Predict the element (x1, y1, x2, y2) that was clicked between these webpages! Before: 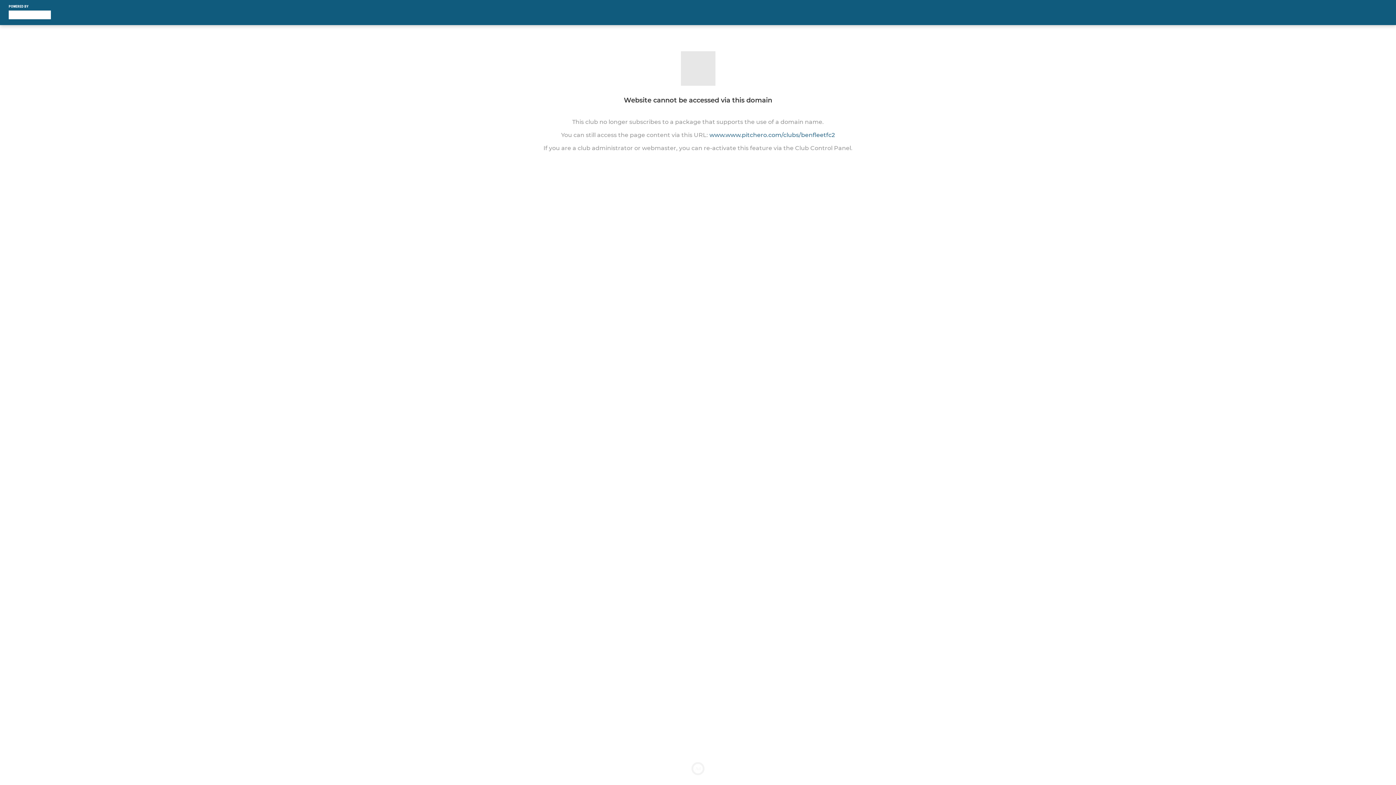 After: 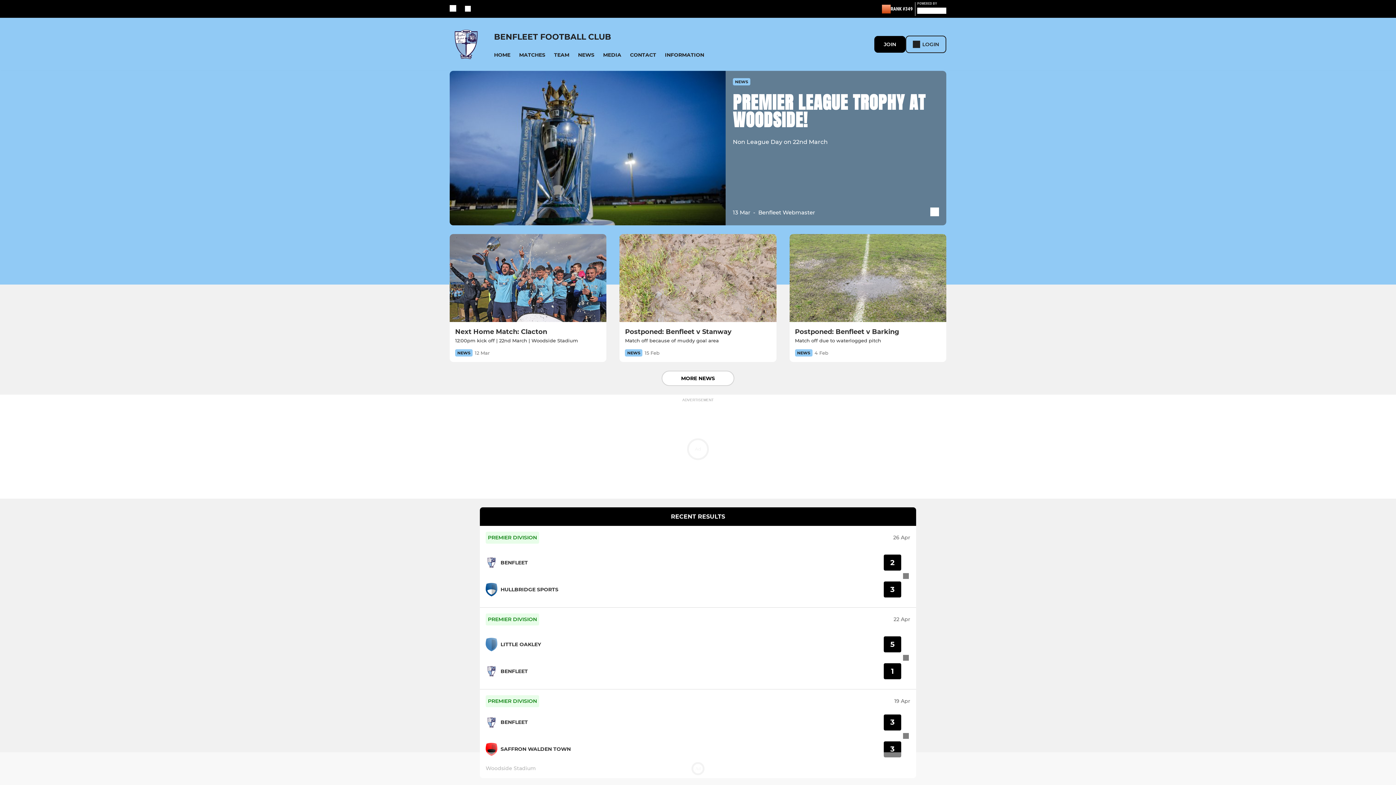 Action: bbox: (709, 131, 835, 138) label: www.www.pitchero.com/clubs/benfleetfc2